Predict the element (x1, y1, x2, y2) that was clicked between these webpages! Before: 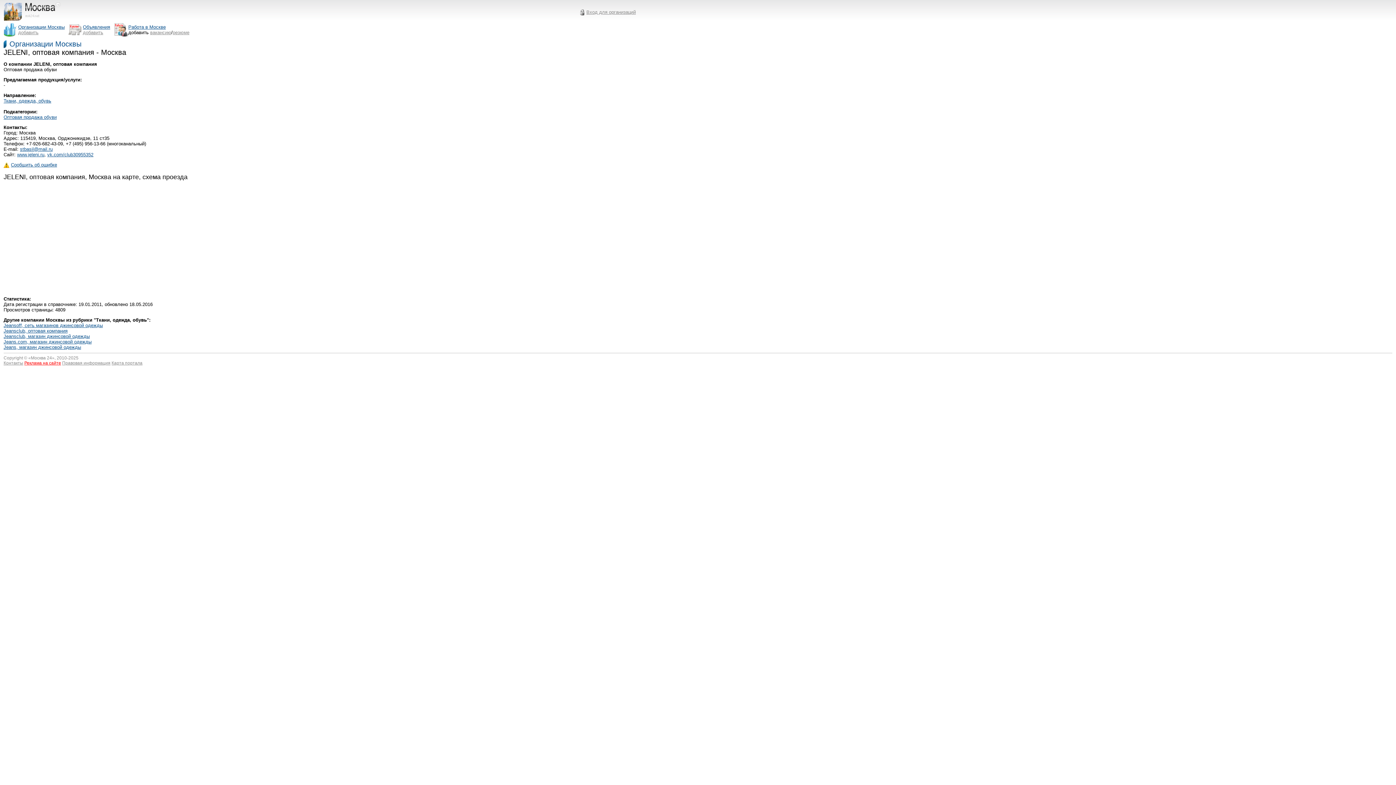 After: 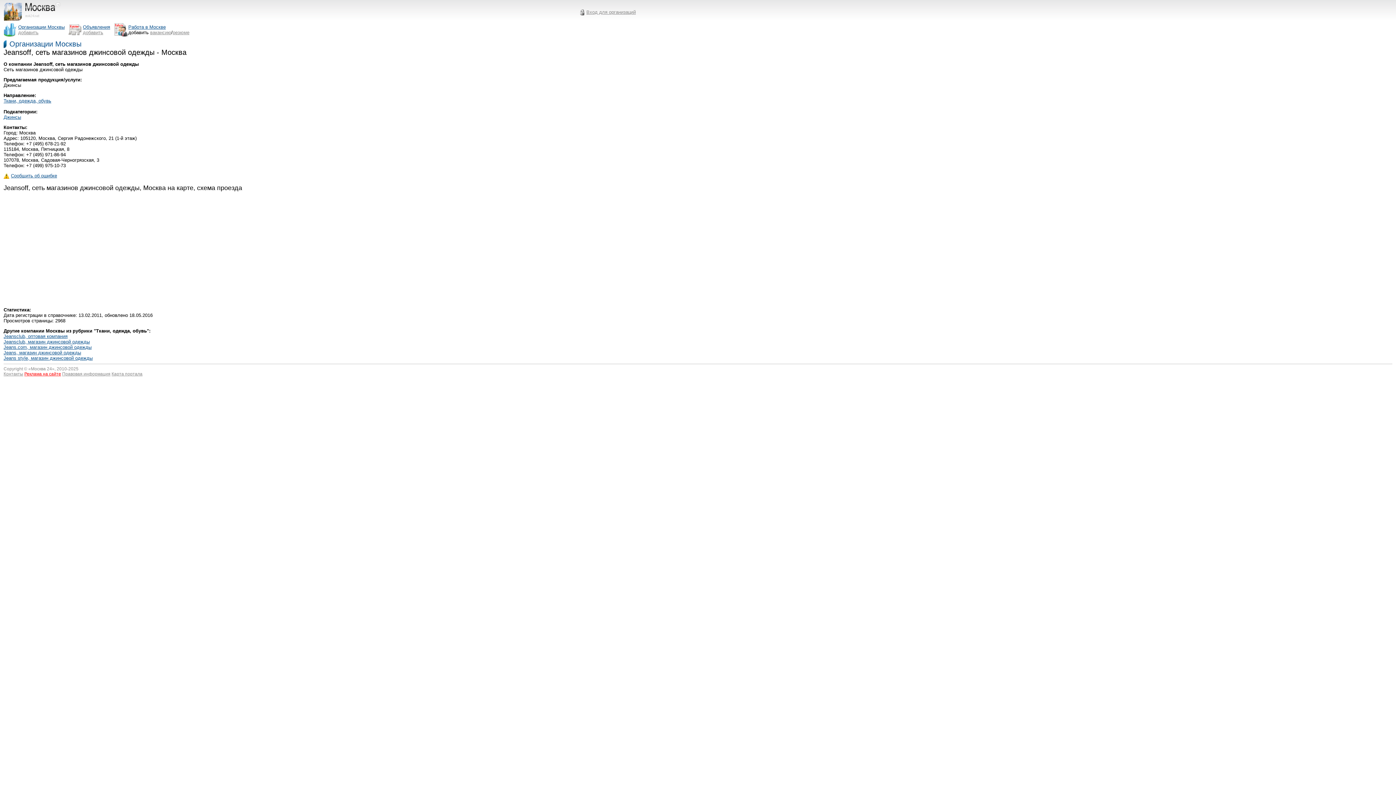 Action: label: Jeansoff, сеть магазинов джинсовой одежды bbox: (3, 322, 102, 328)